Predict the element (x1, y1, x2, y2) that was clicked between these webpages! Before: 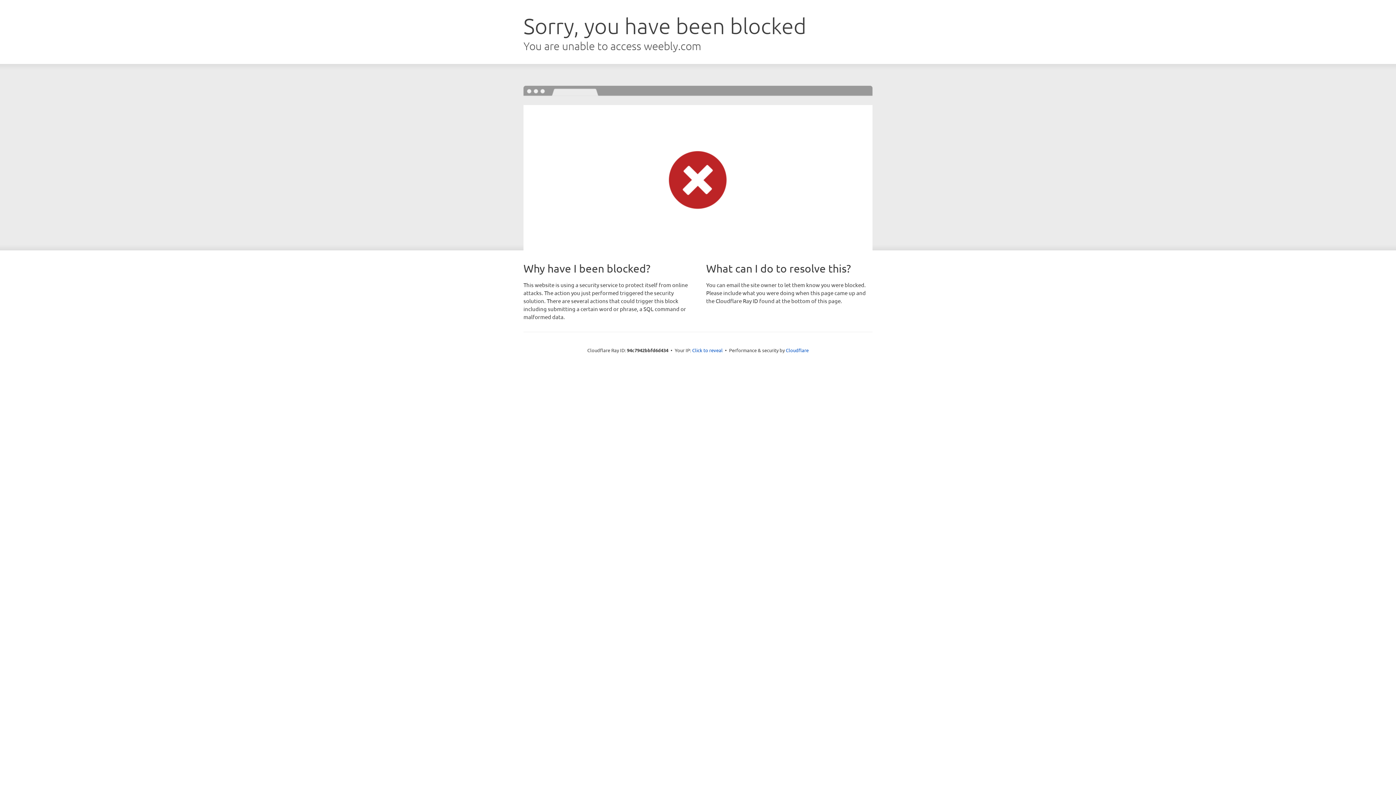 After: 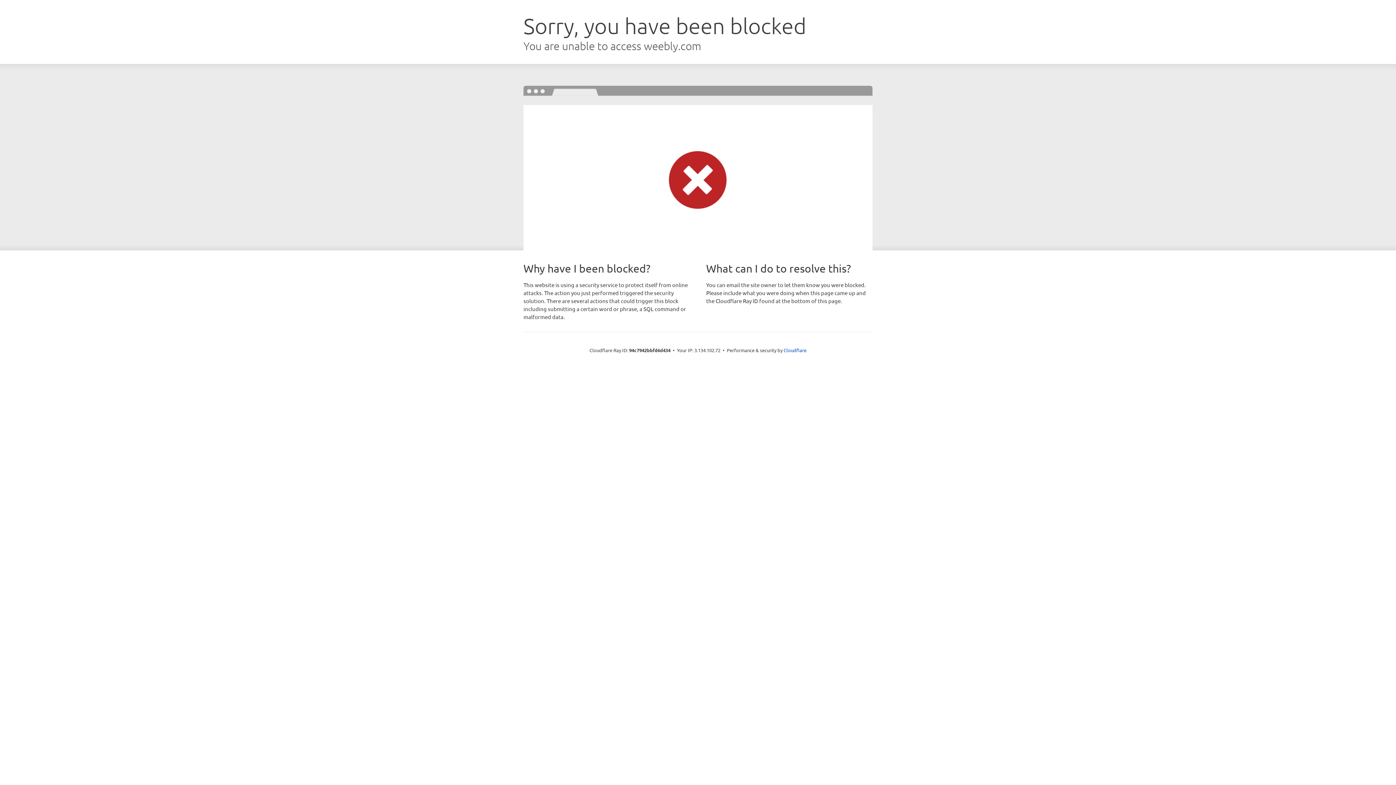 Action: bbox: (692, 346, 722, 353) label: Click to reveal